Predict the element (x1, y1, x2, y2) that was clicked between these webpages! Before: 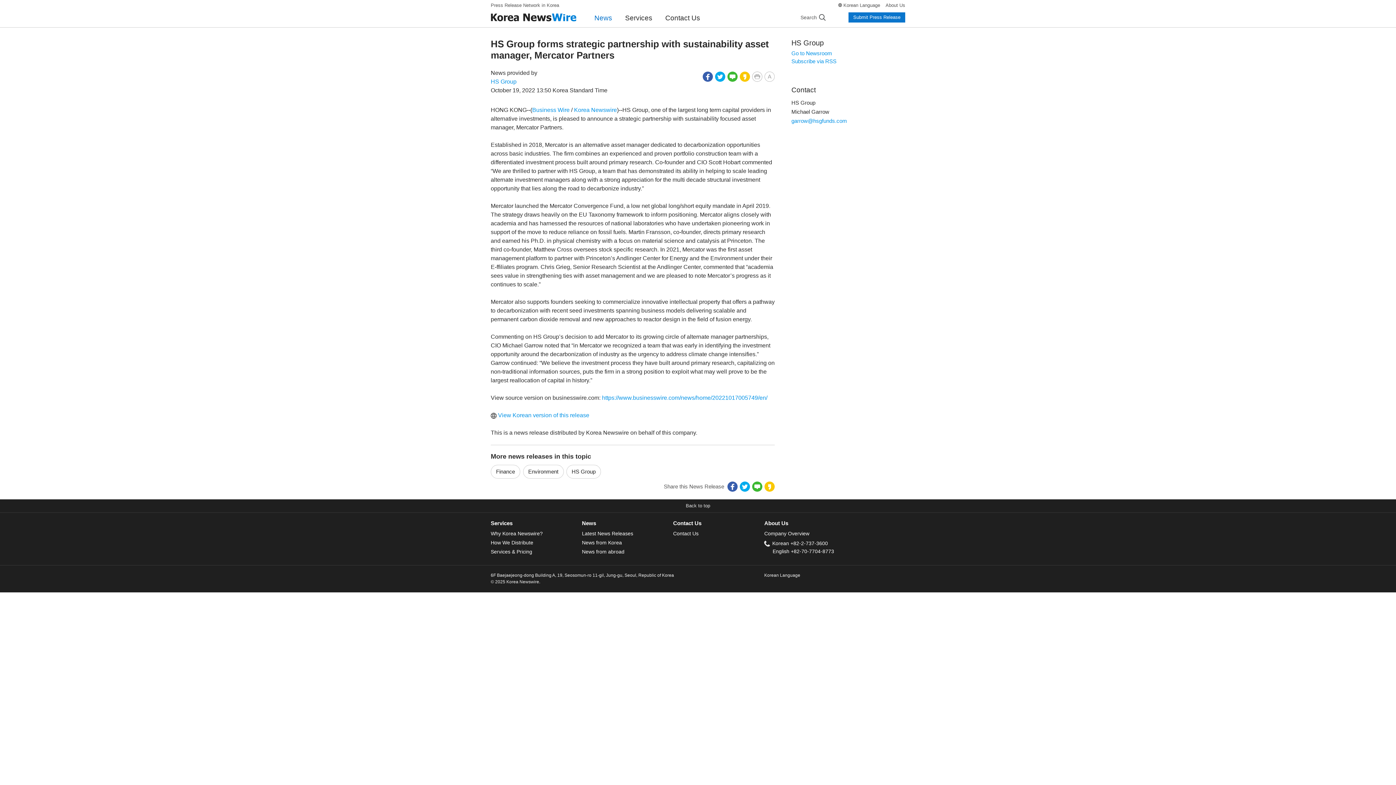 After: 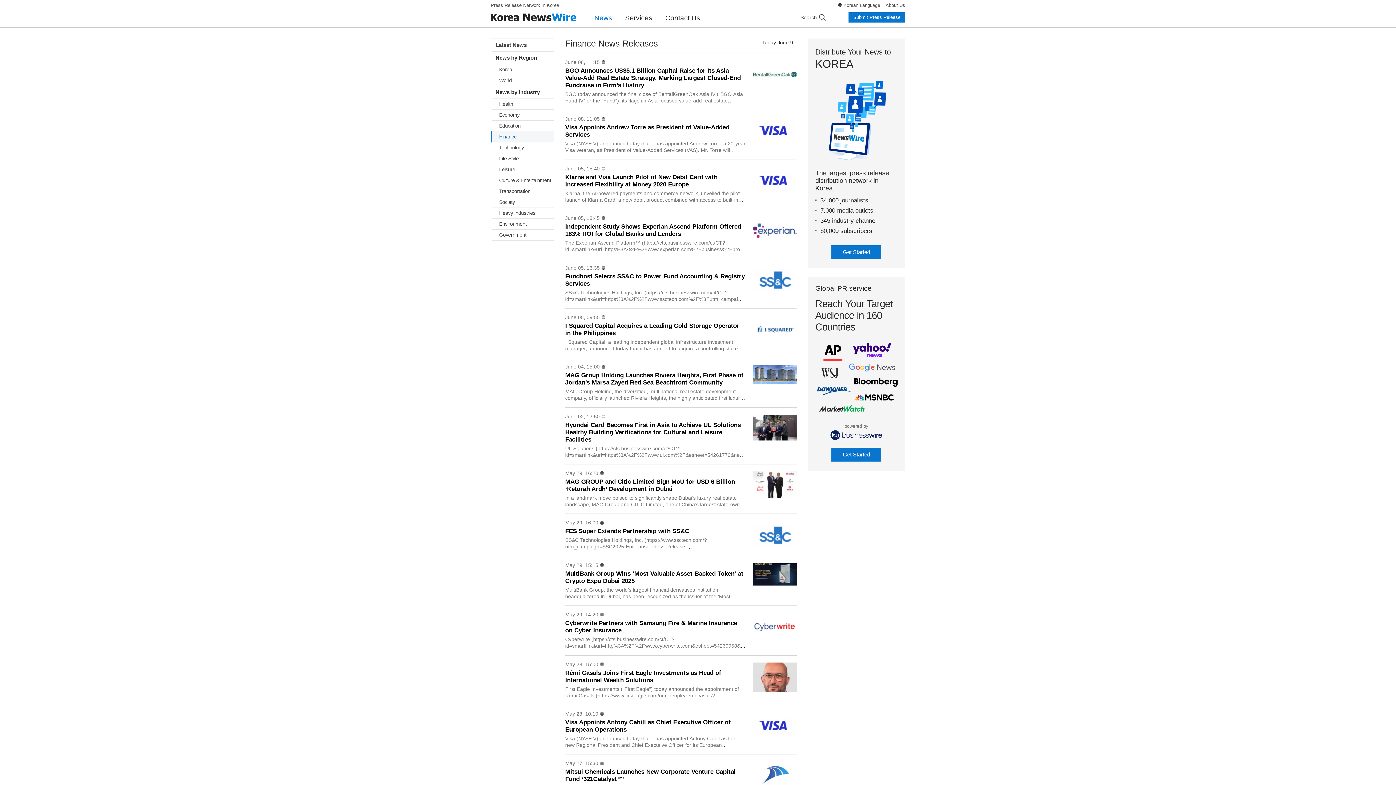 Action: bbox: (490, 465, 520, 478) label: Finance